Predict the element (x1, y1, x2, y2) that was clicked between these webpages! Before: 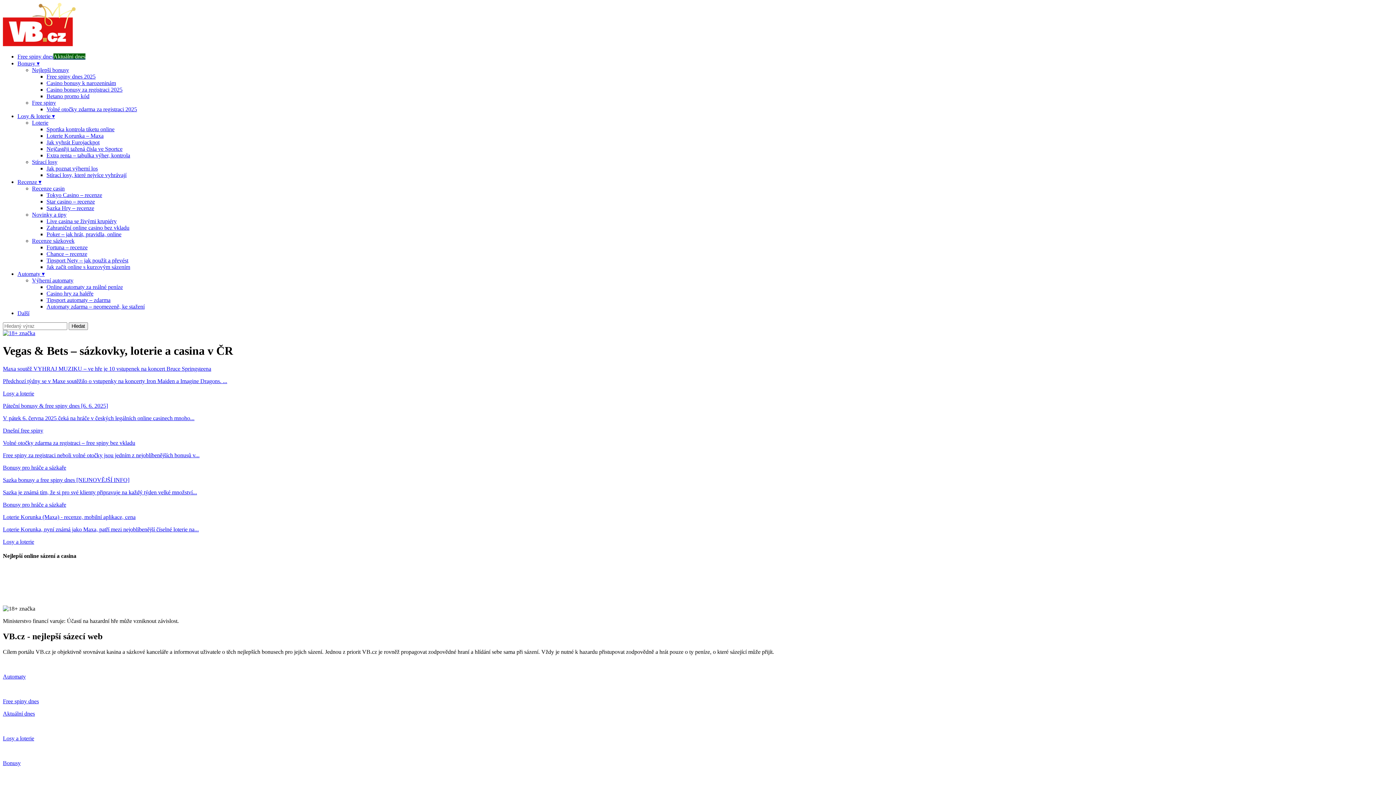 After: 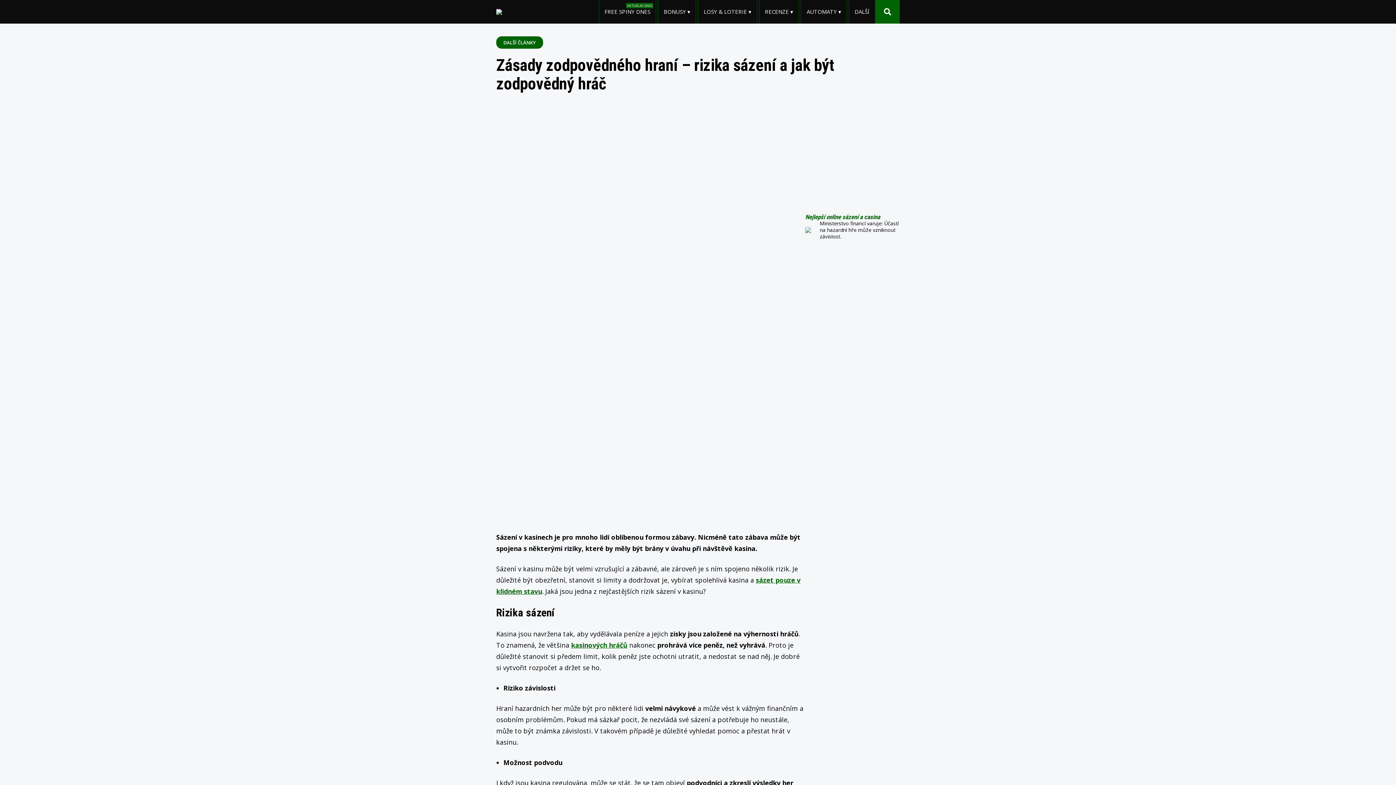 Action: bbox: (2, 330, 35, 336)